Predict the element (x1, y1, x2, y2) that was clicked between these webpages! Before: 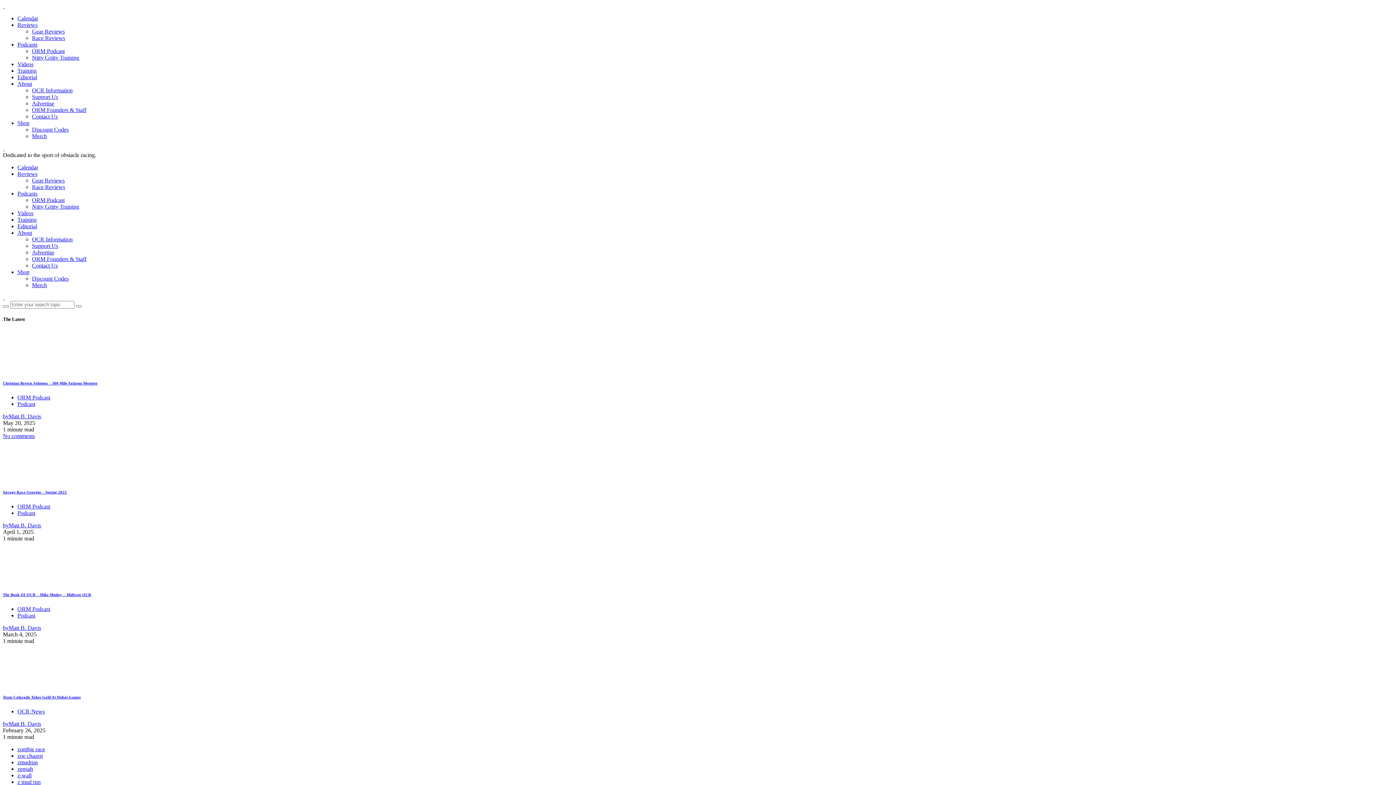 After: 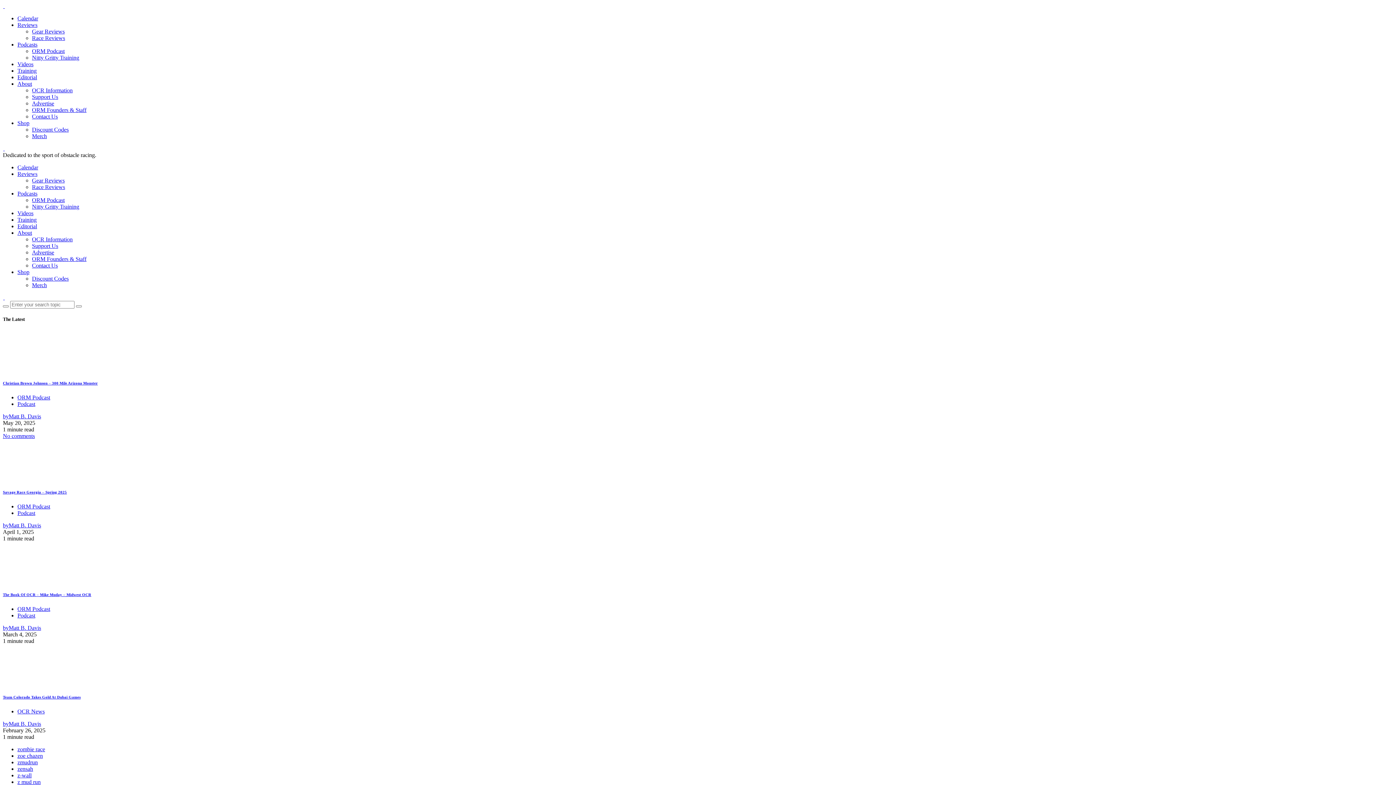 Action: label: Support Us bbox: (32, 242, 58, 249)